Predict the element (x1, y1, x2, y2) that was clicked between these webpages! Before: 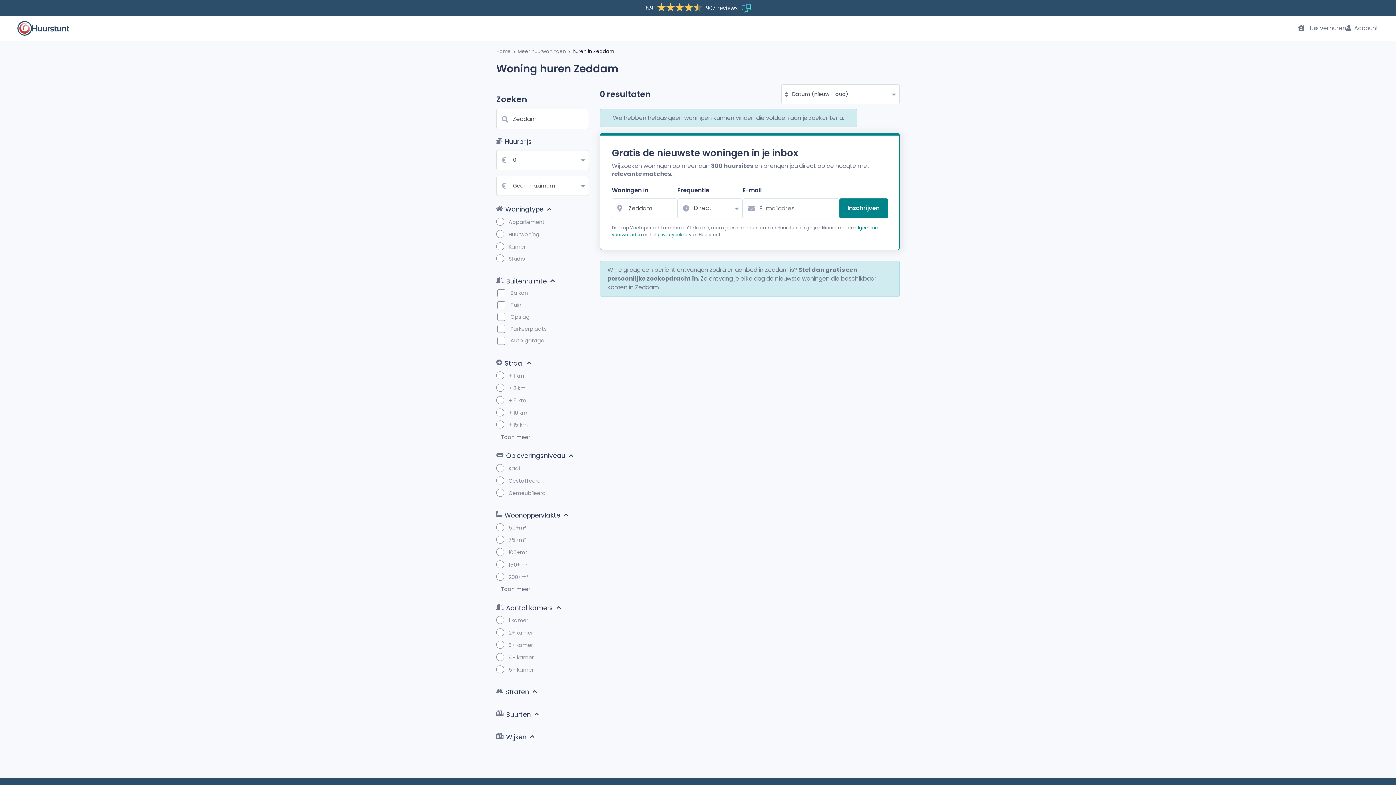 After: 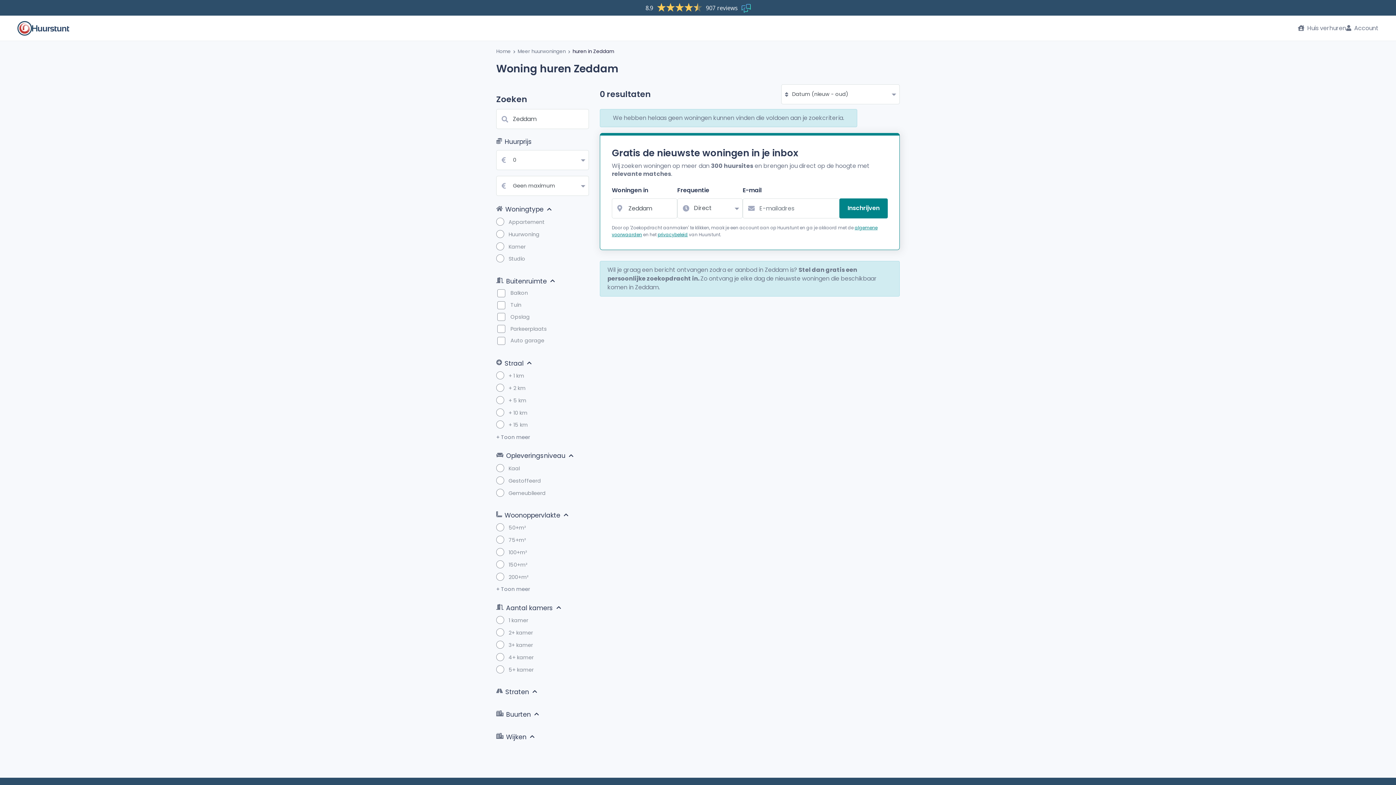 Action: bbox: (657, 231, 688, 237) label: privacybeleid